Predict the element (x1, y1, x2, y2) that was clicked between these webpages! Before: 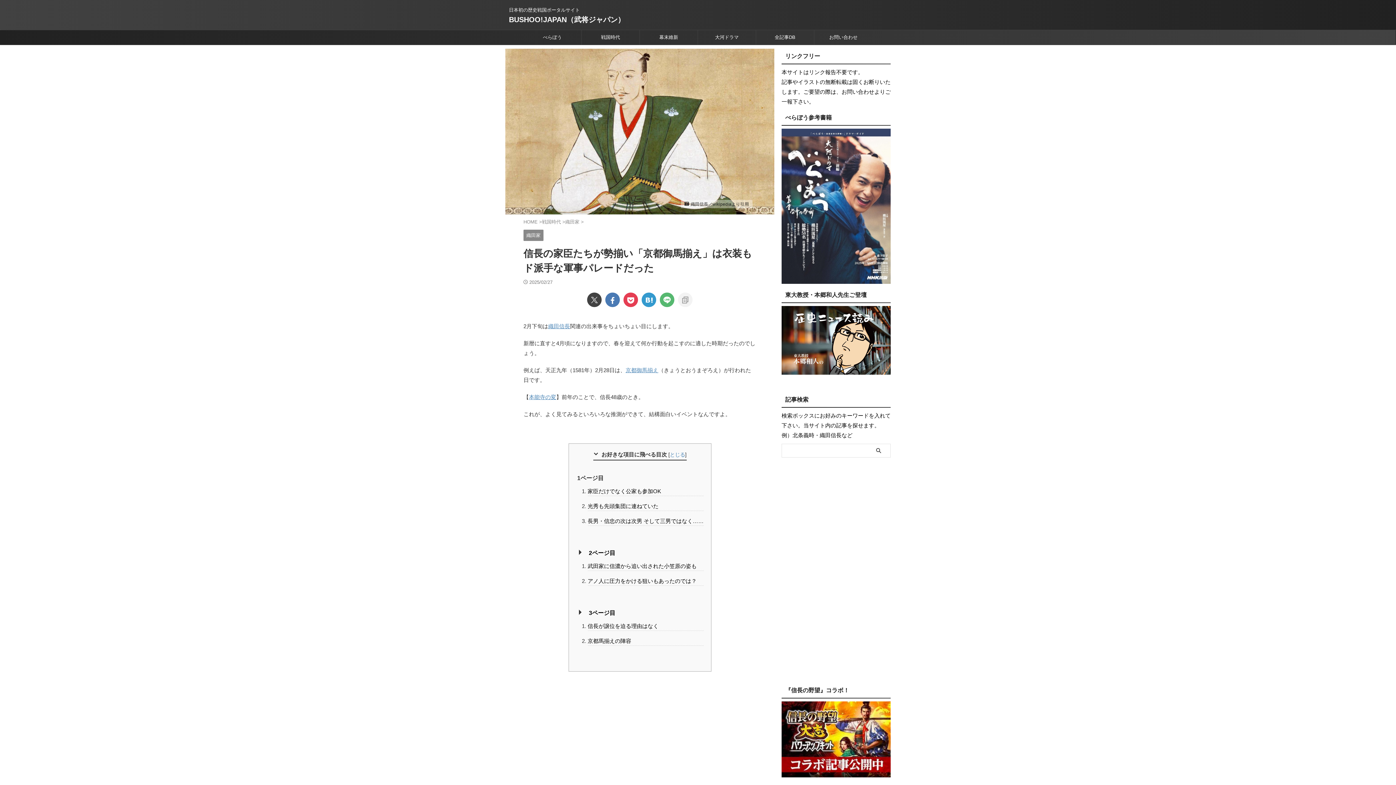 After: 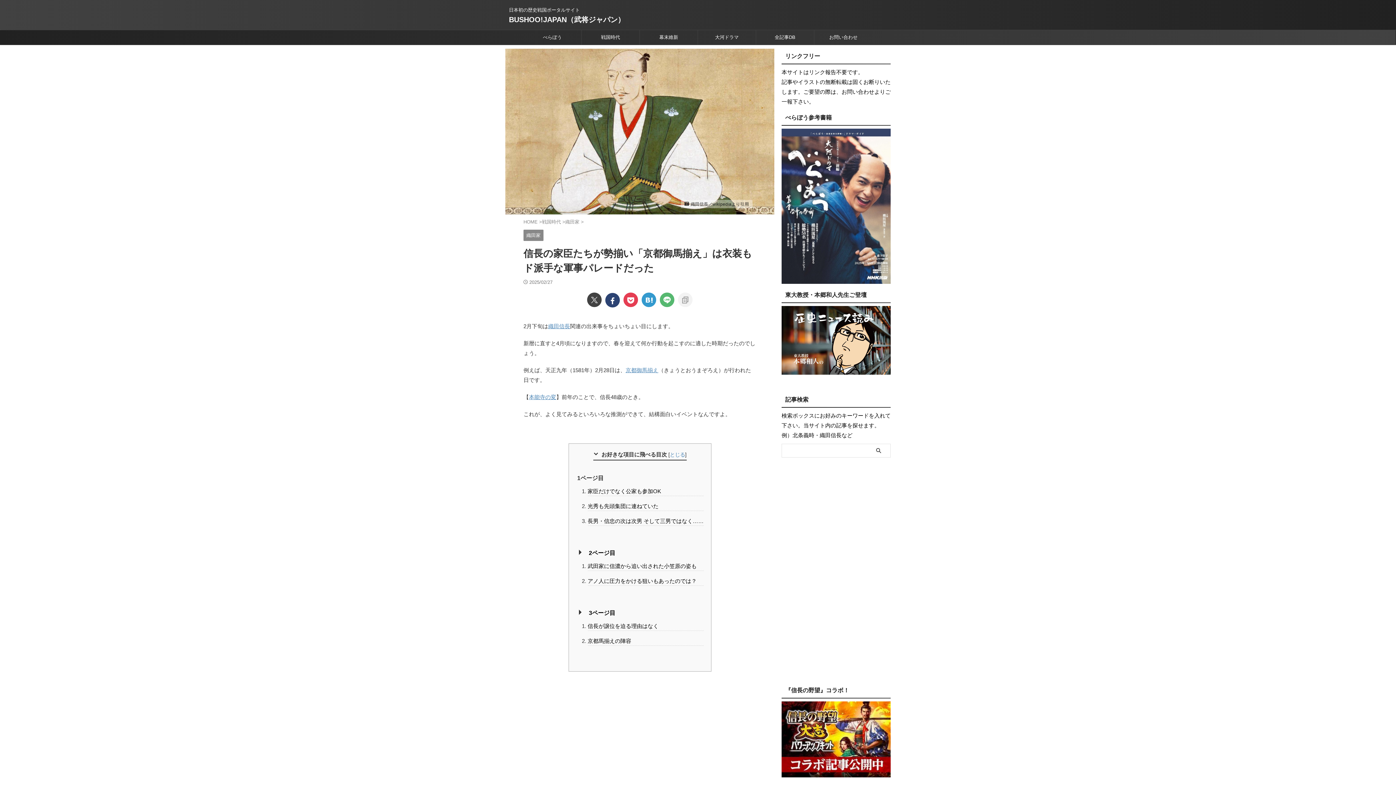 Action: bbox: (605, 292, 620, 307)